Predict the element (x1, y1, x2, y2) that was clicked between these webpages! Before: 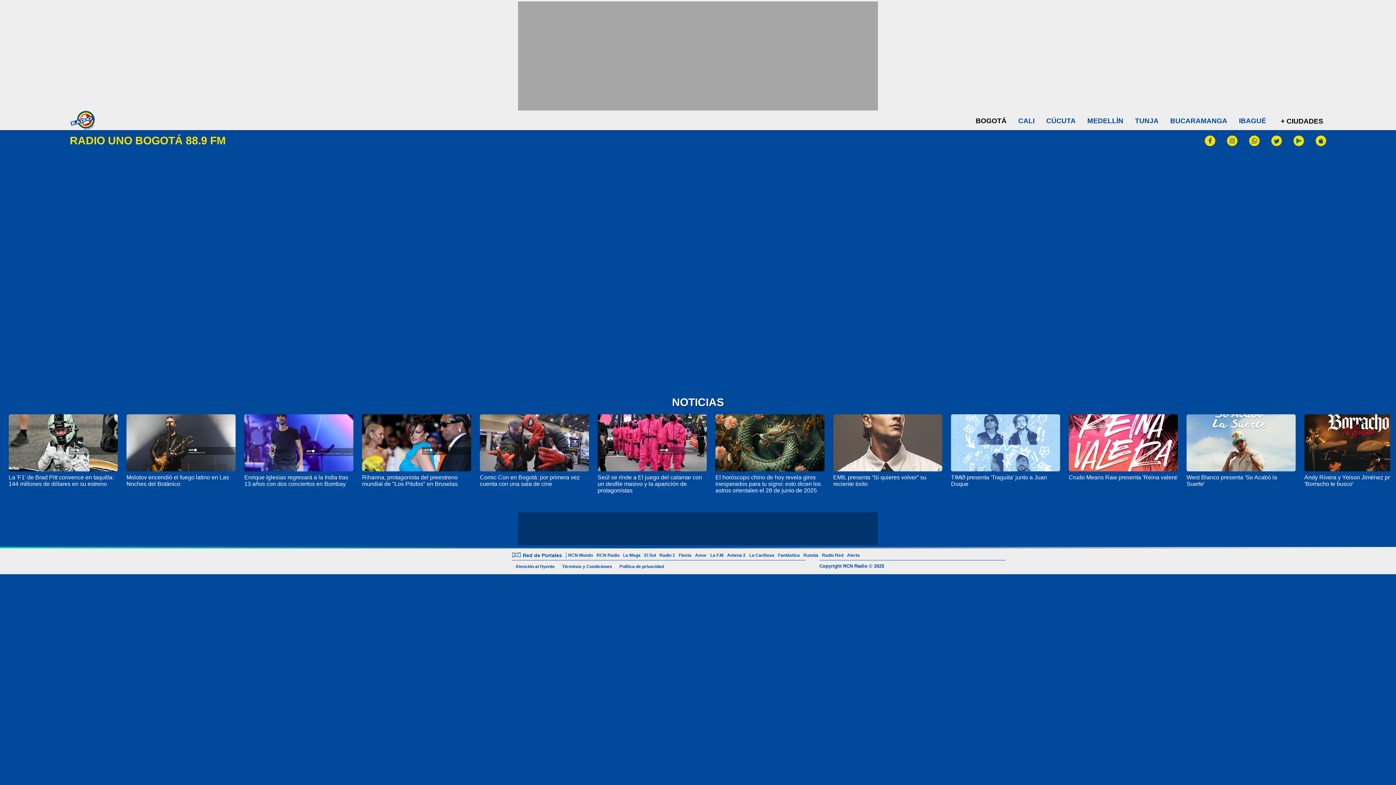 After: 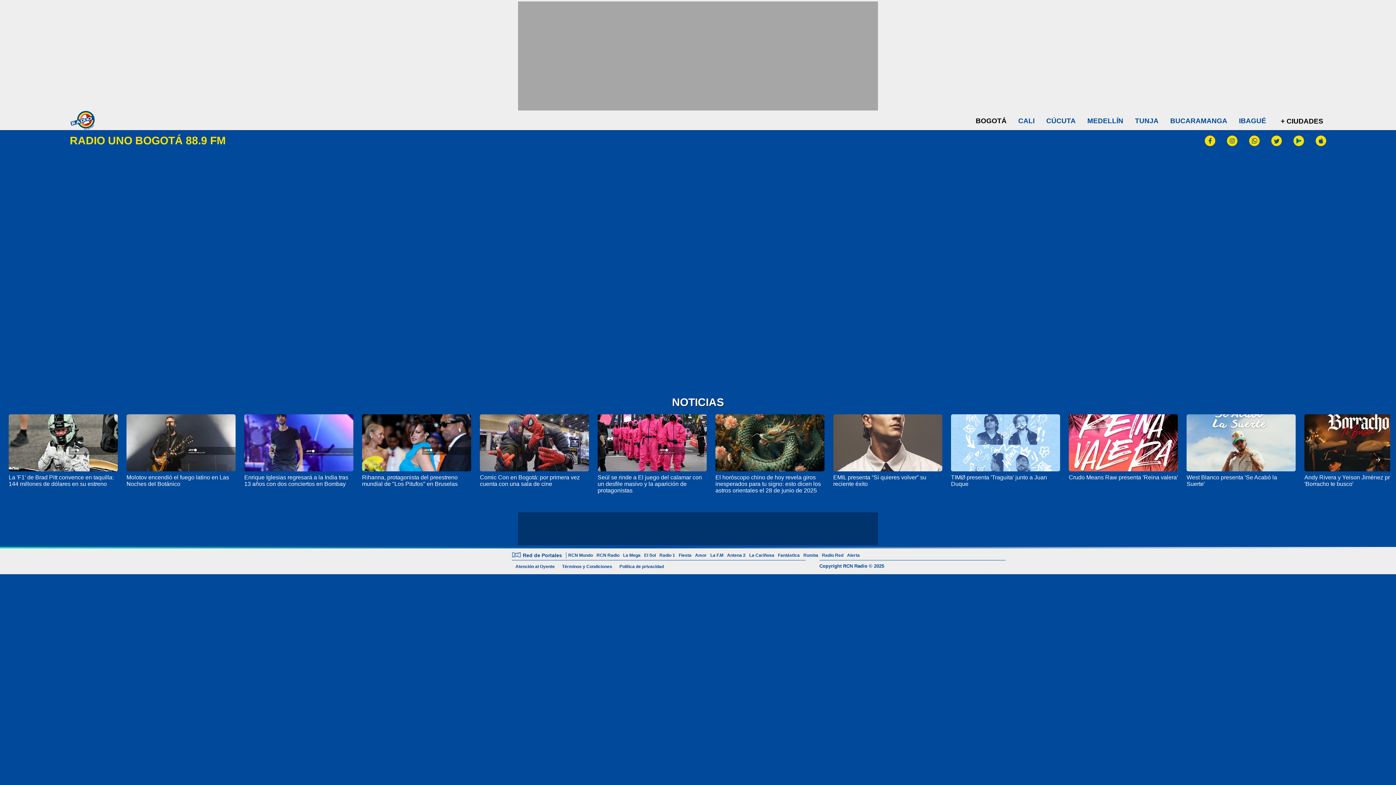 Action: label: BOGOTÁ bbox: (976, 117, 1006, 124)